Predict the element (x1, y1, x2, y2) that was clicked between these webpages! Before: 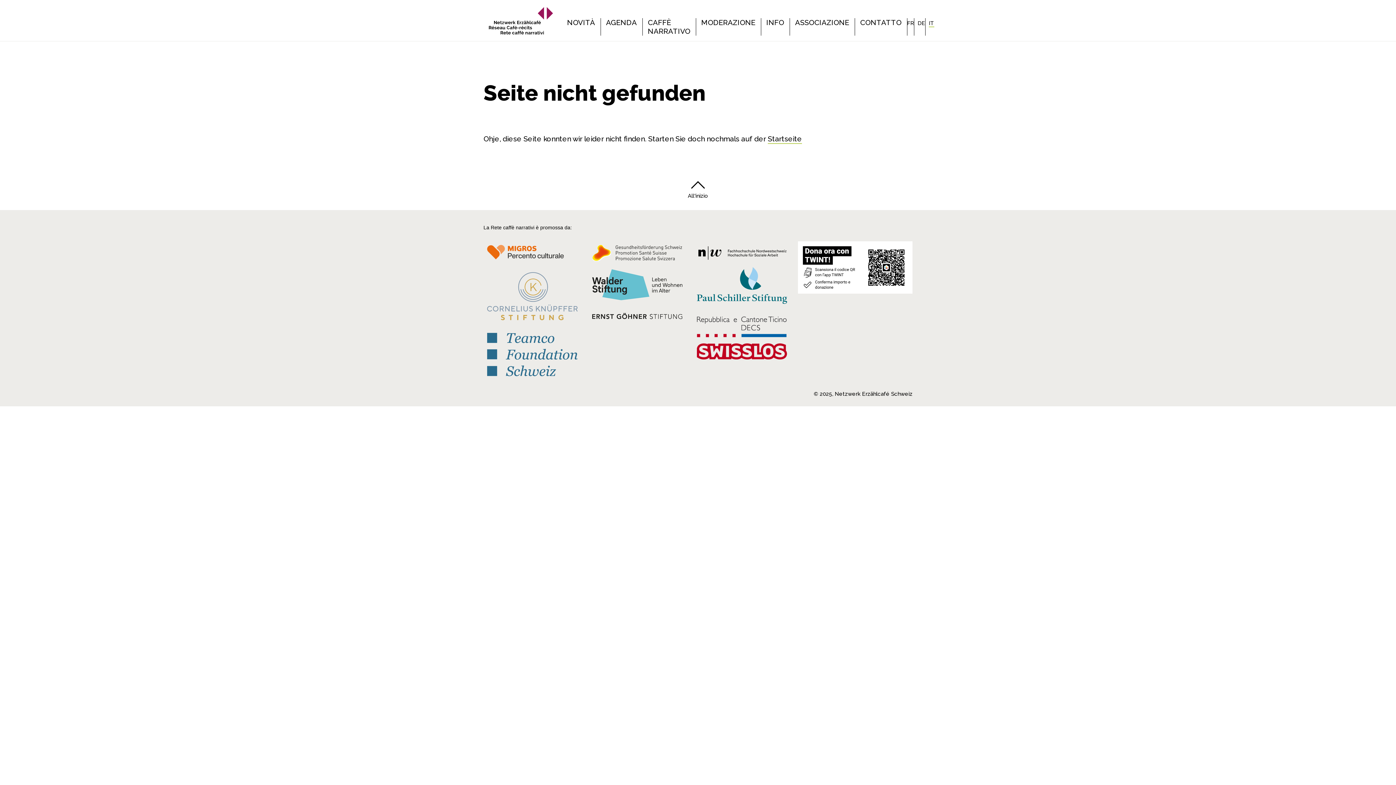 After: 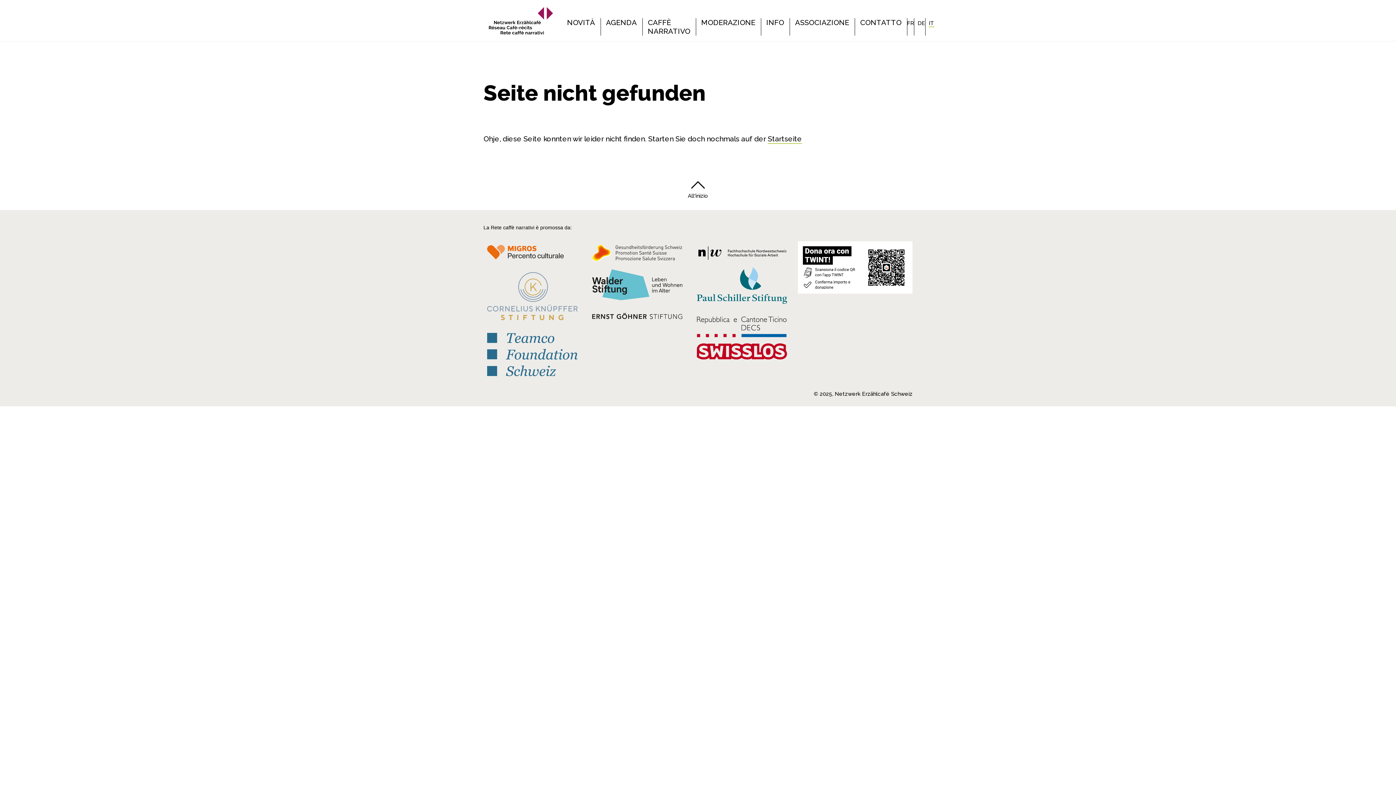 Action: bbox: (588, 265, 686, 304)